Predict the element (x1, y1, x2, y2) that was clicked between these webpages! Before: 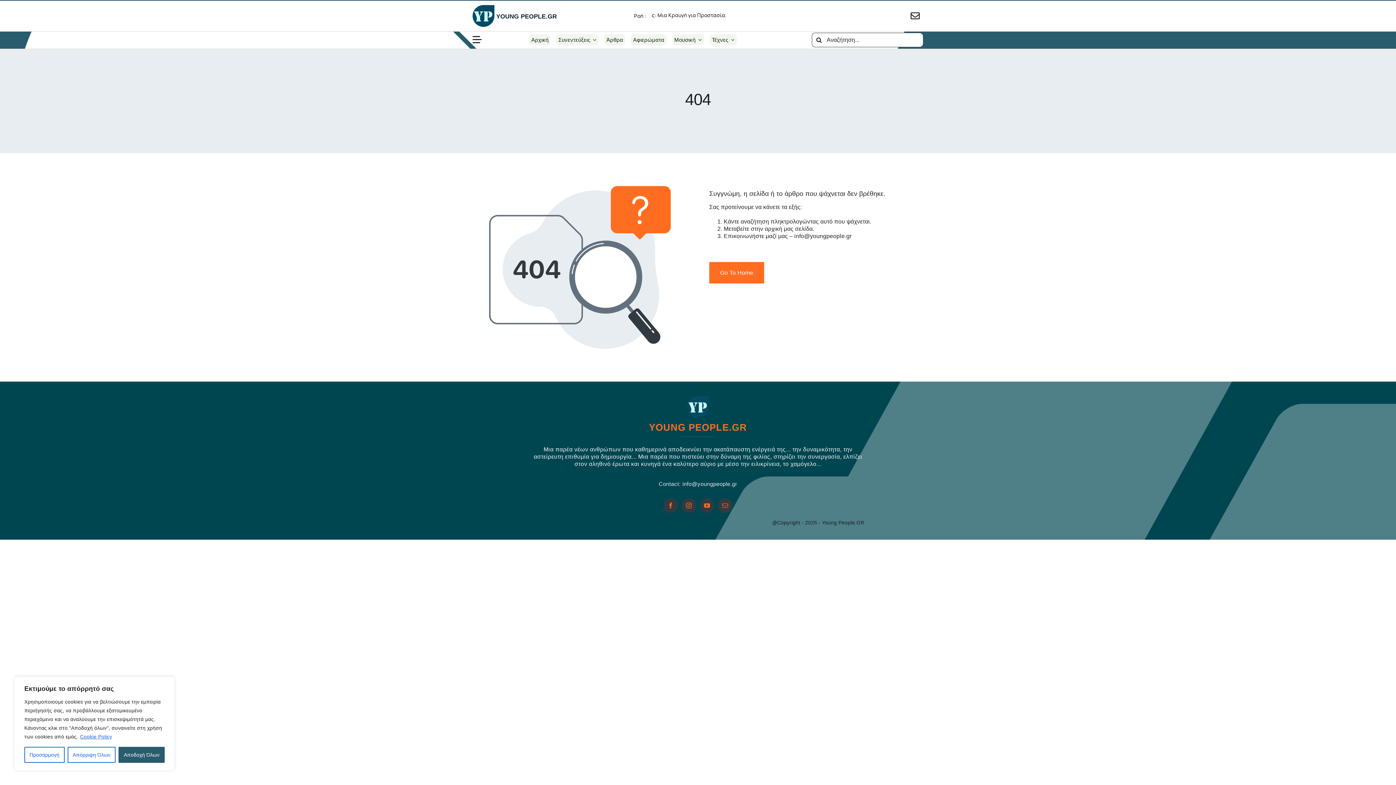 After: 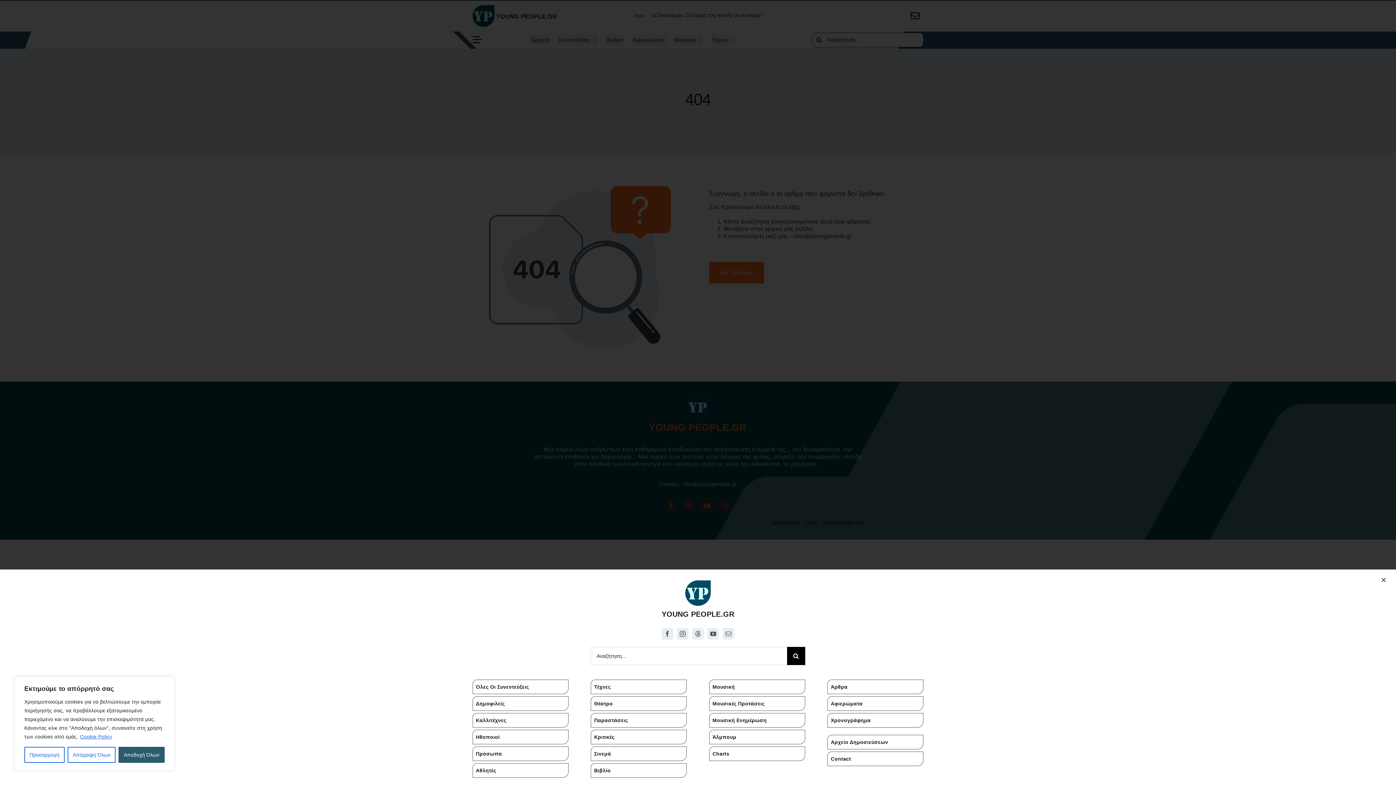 Action: bbox: (472, 35, 523, 44) label: Link to #awb-open-oc__19214